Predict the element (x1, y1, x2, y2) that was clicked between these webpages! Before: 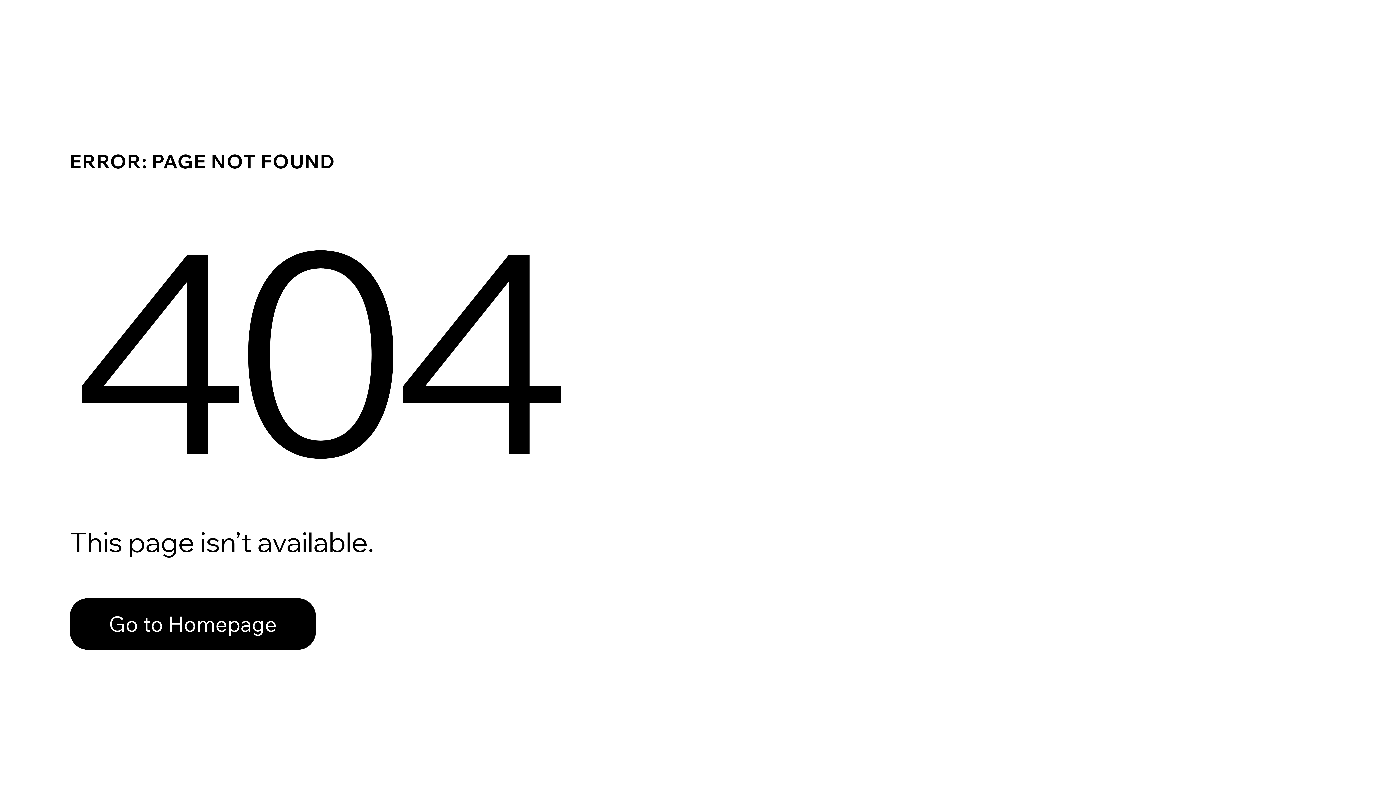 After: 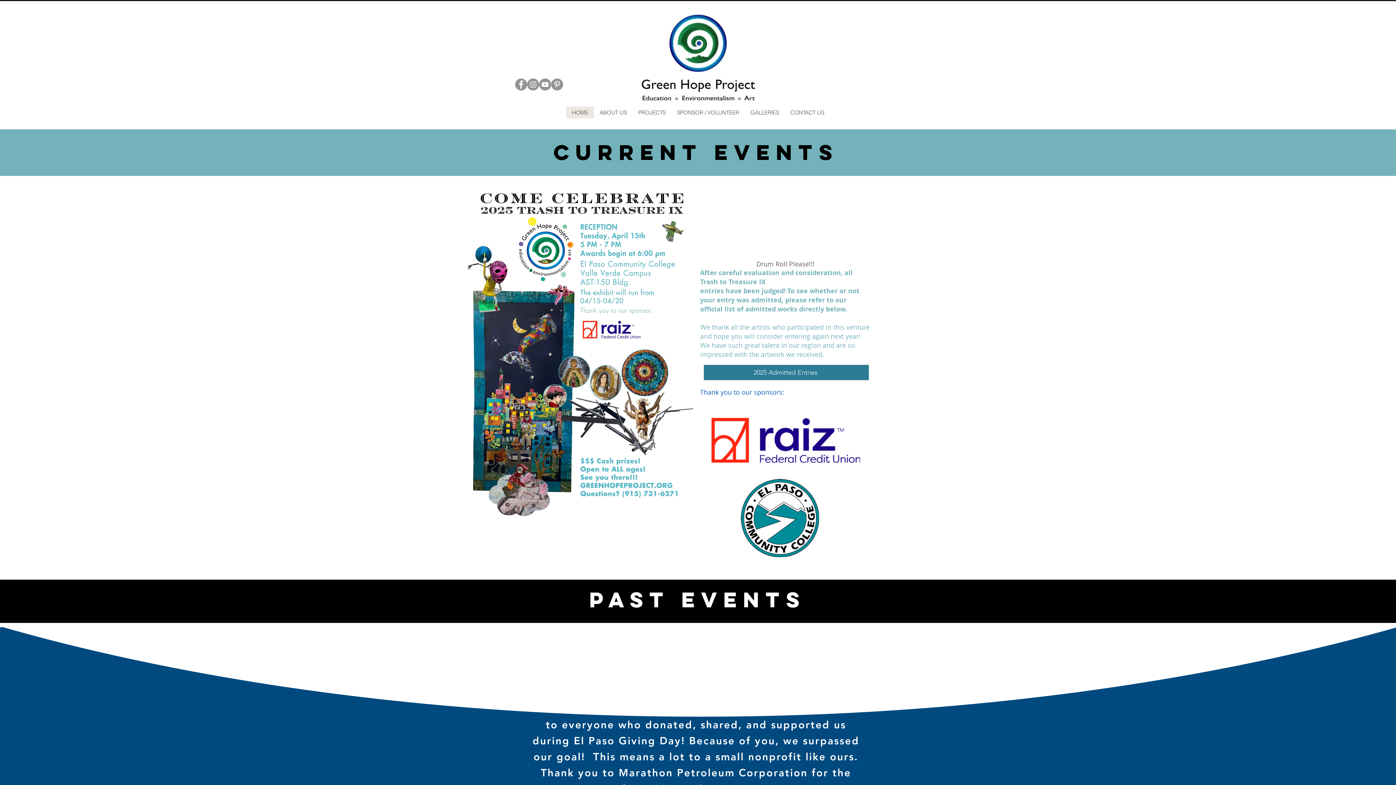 Action: bbox: (69, 598, 316, 650) label: Go to Homepage